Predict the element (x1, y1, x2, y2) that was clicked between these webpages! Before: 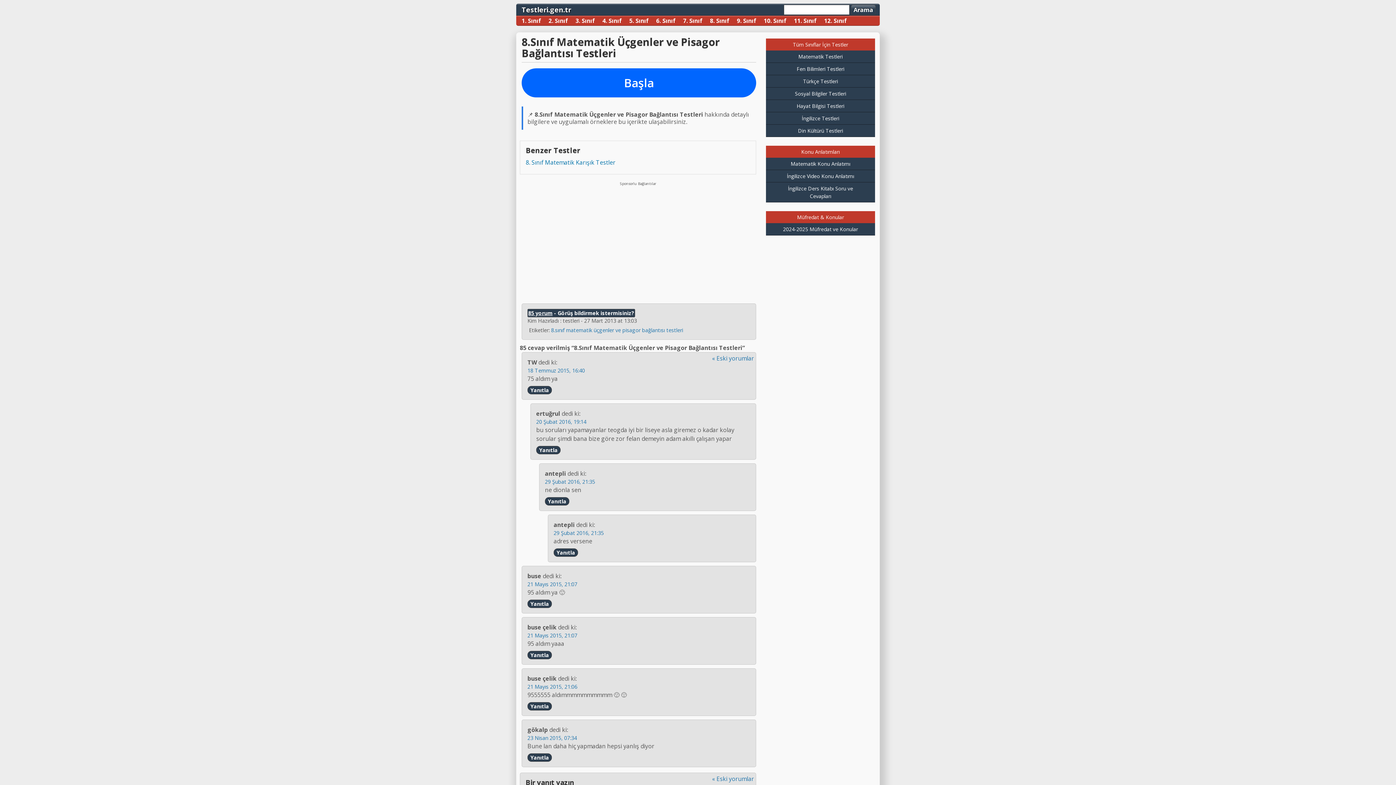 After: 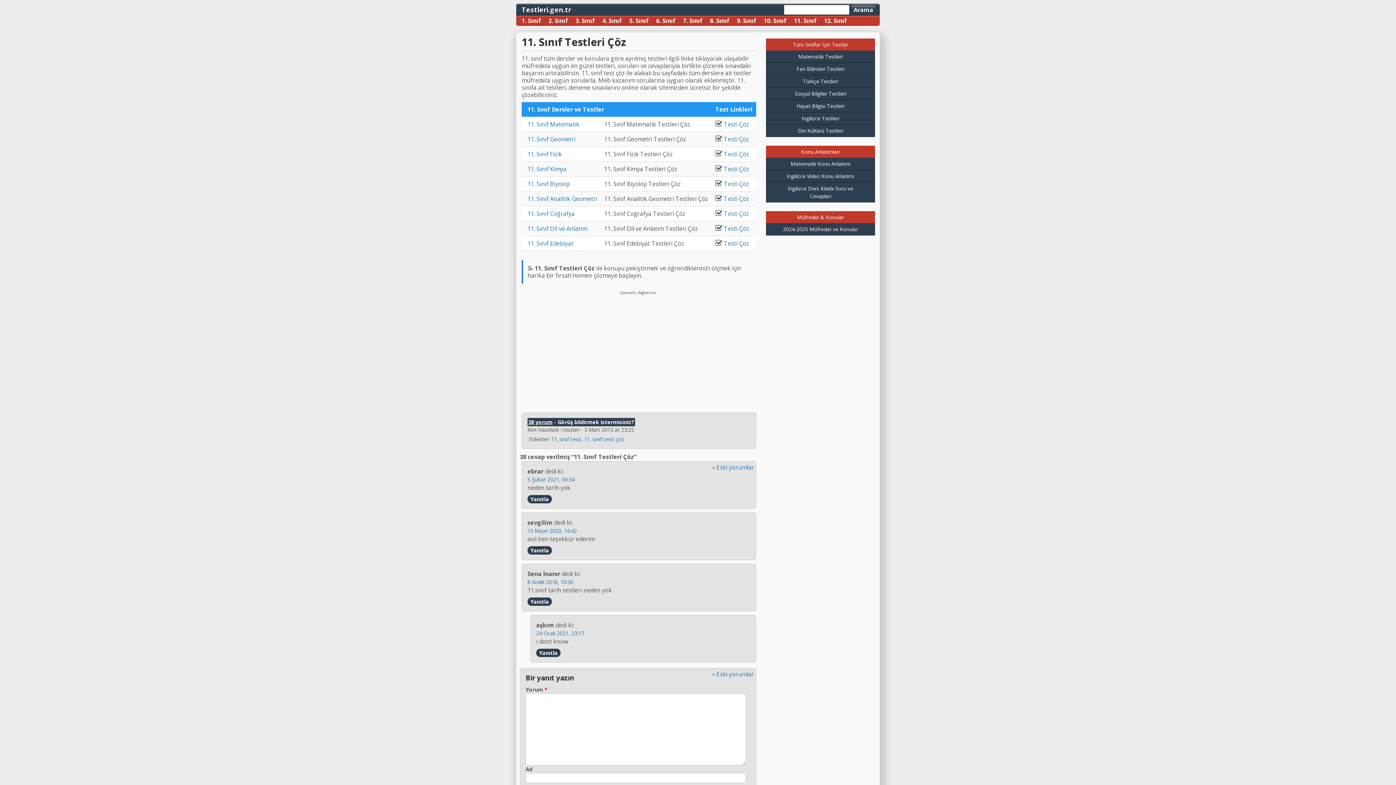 Action: bbox: (794, 15, 817, 25) label: 11. Sınıf